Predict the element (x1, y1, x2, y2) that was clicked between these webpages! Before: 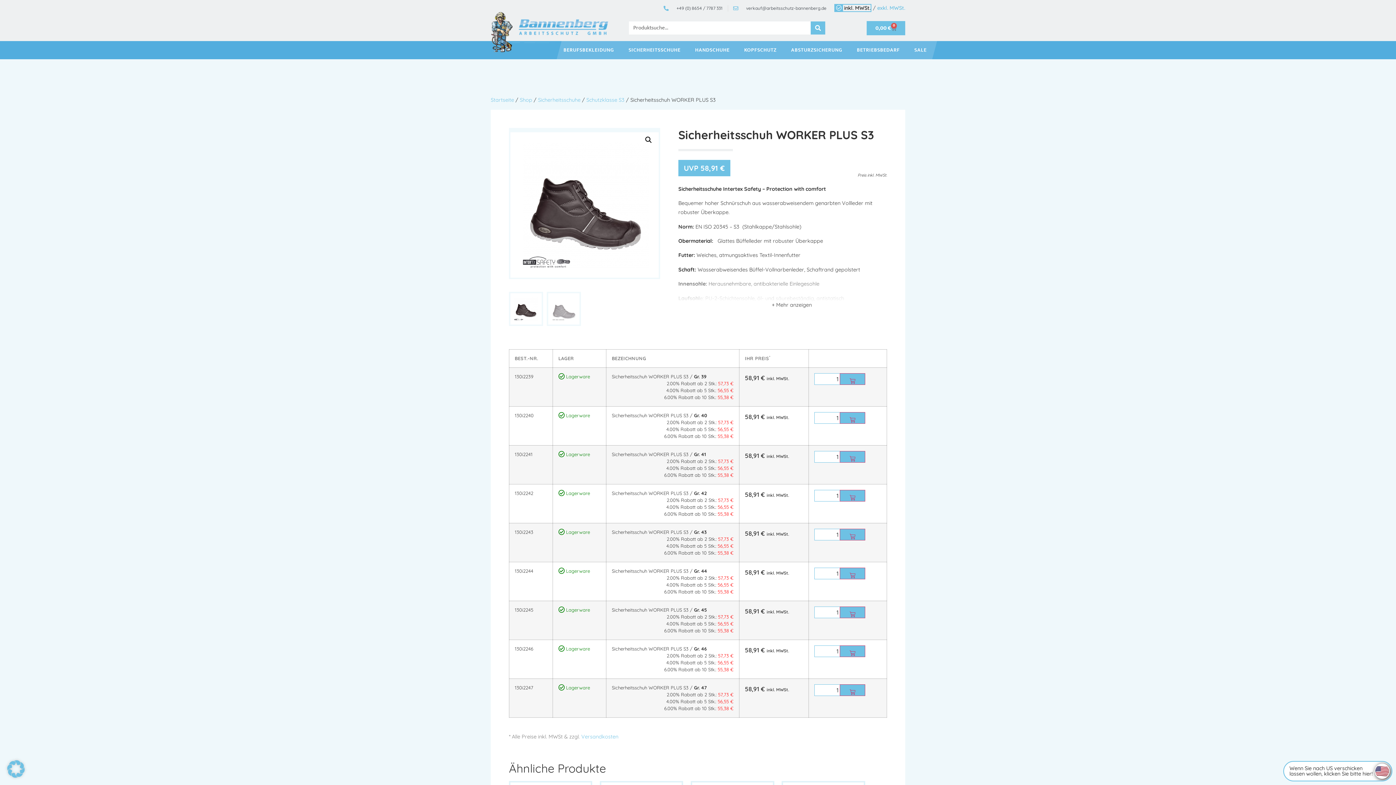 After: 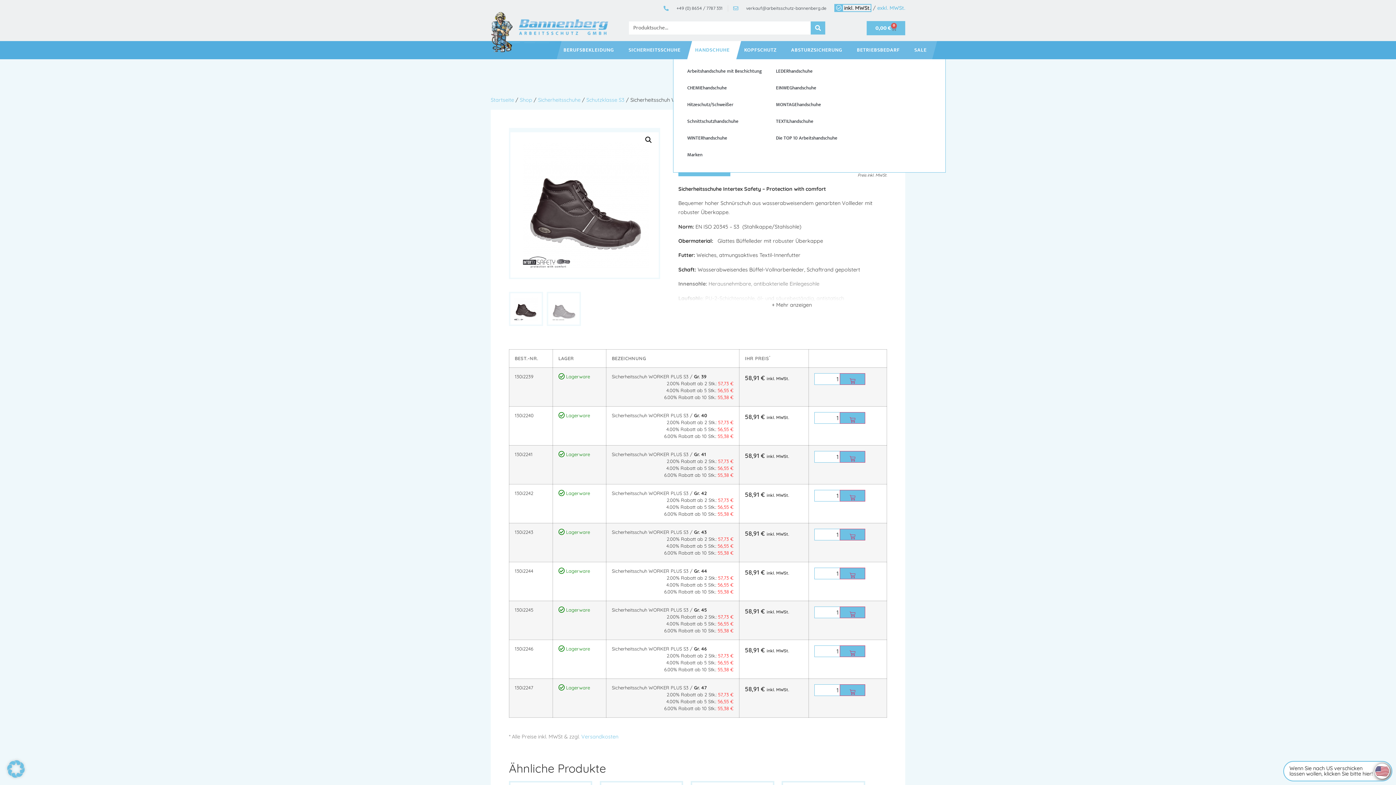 Action: bbox: (690, 41, 737, 59) label: HANDSCHUHE